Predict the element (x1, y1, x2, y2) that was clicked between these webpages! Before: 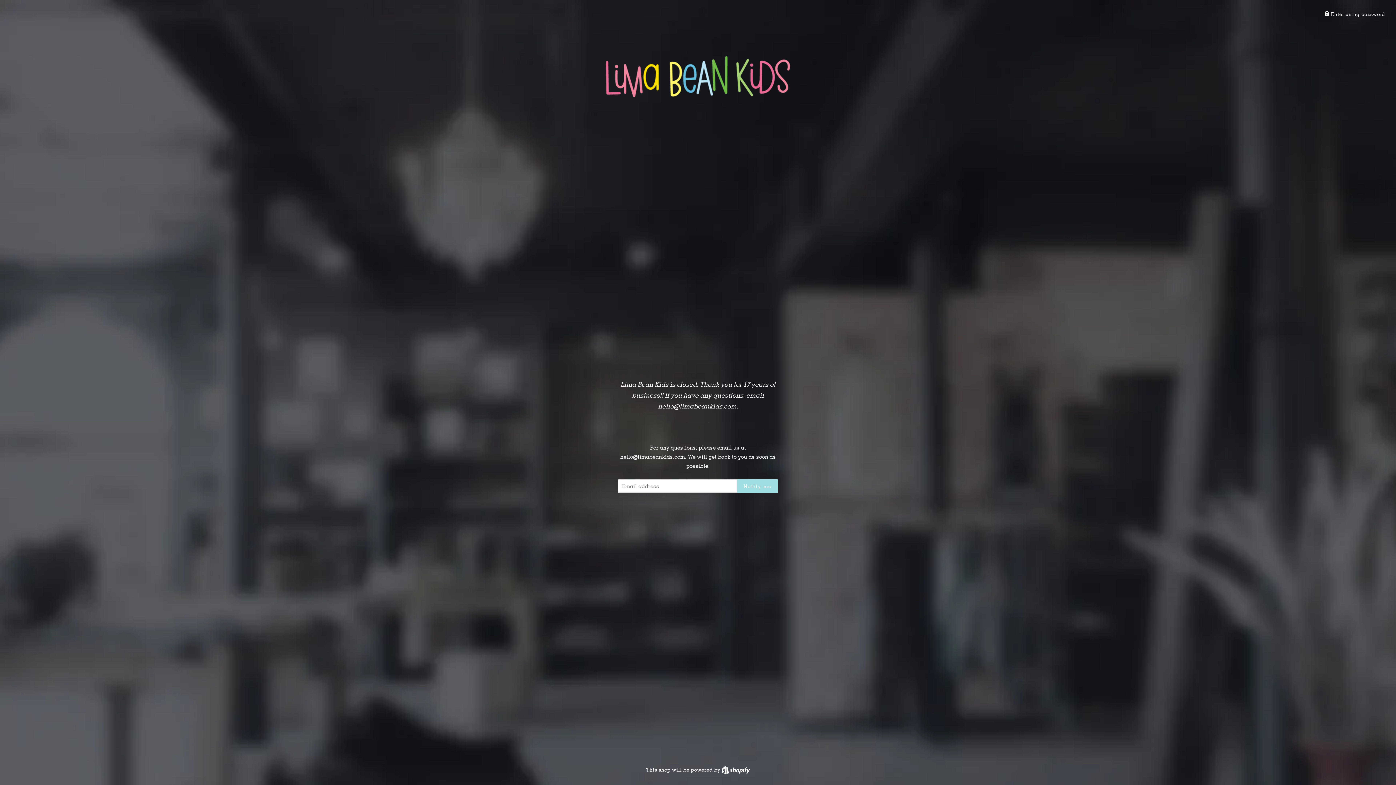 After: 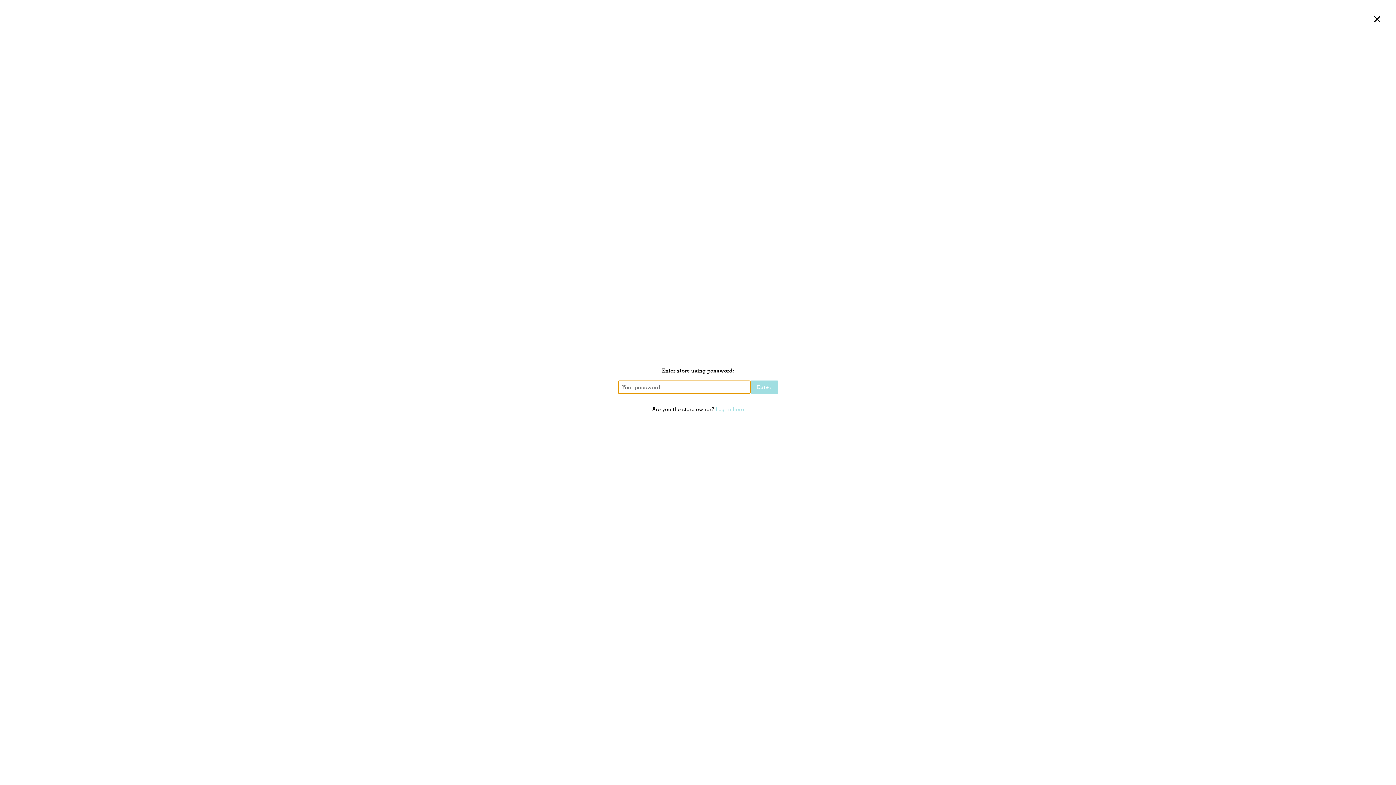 Action: bbox: (1324, 10, 1385, 17) label:  Enter using password